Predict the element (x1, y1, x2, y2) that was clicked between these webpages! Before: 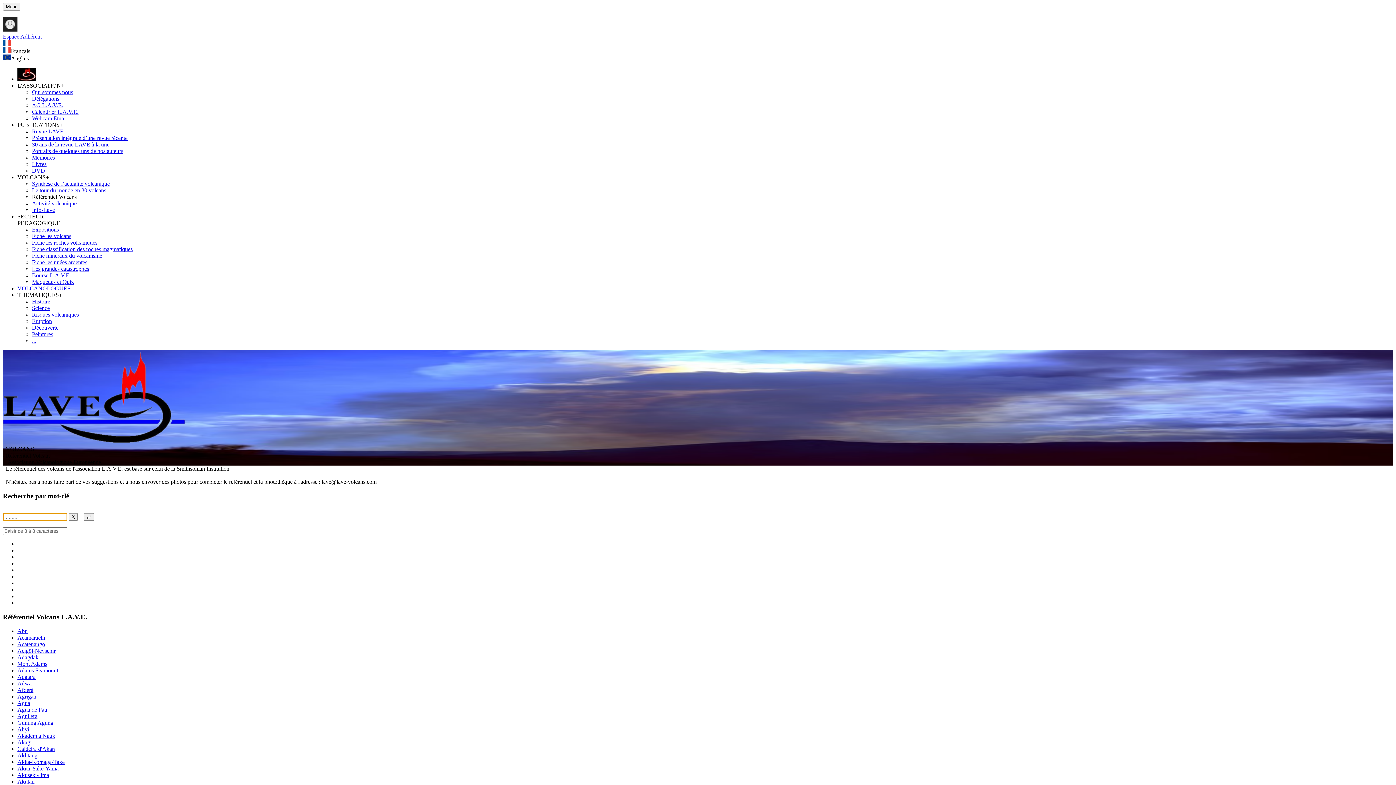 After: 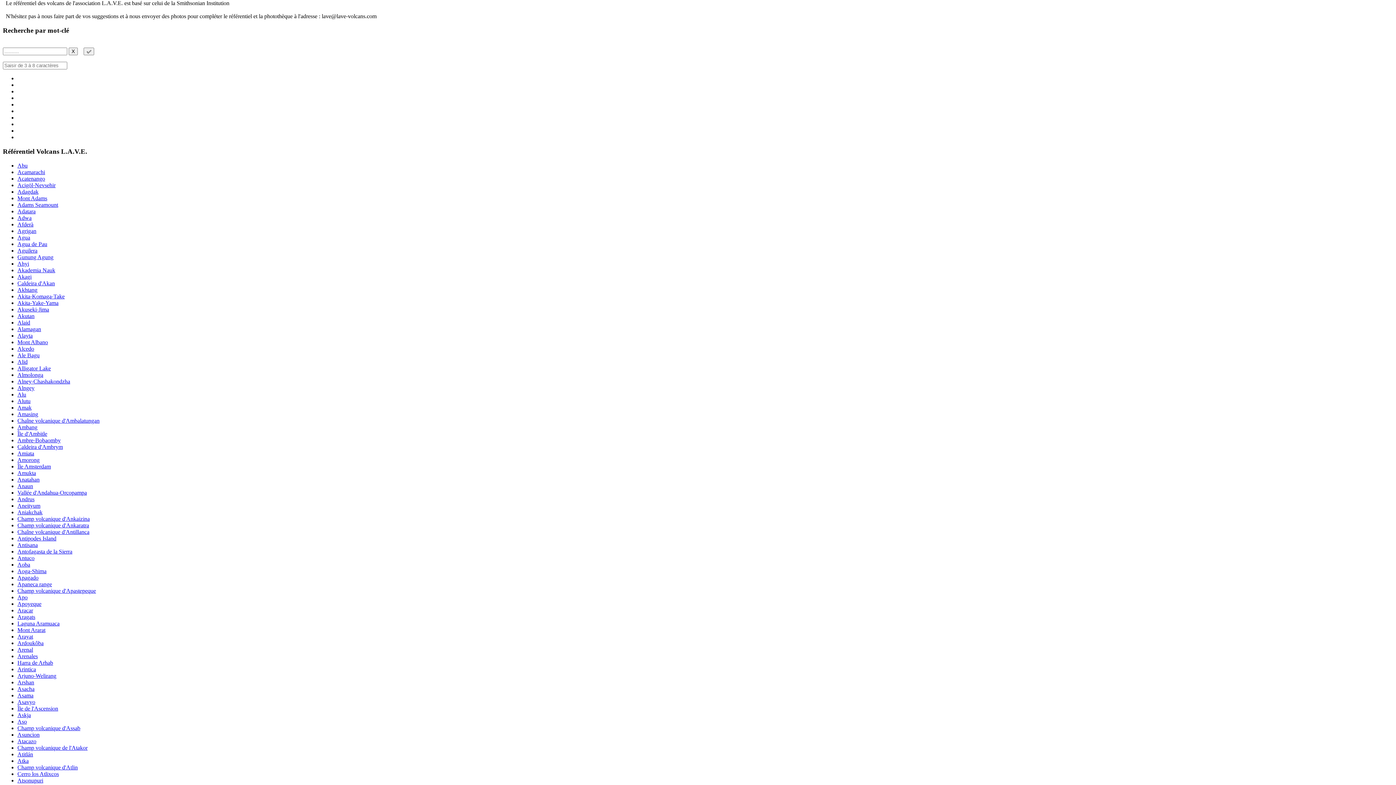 Action: bbox: (17, 706, 47, 713) label: Agua de Pau